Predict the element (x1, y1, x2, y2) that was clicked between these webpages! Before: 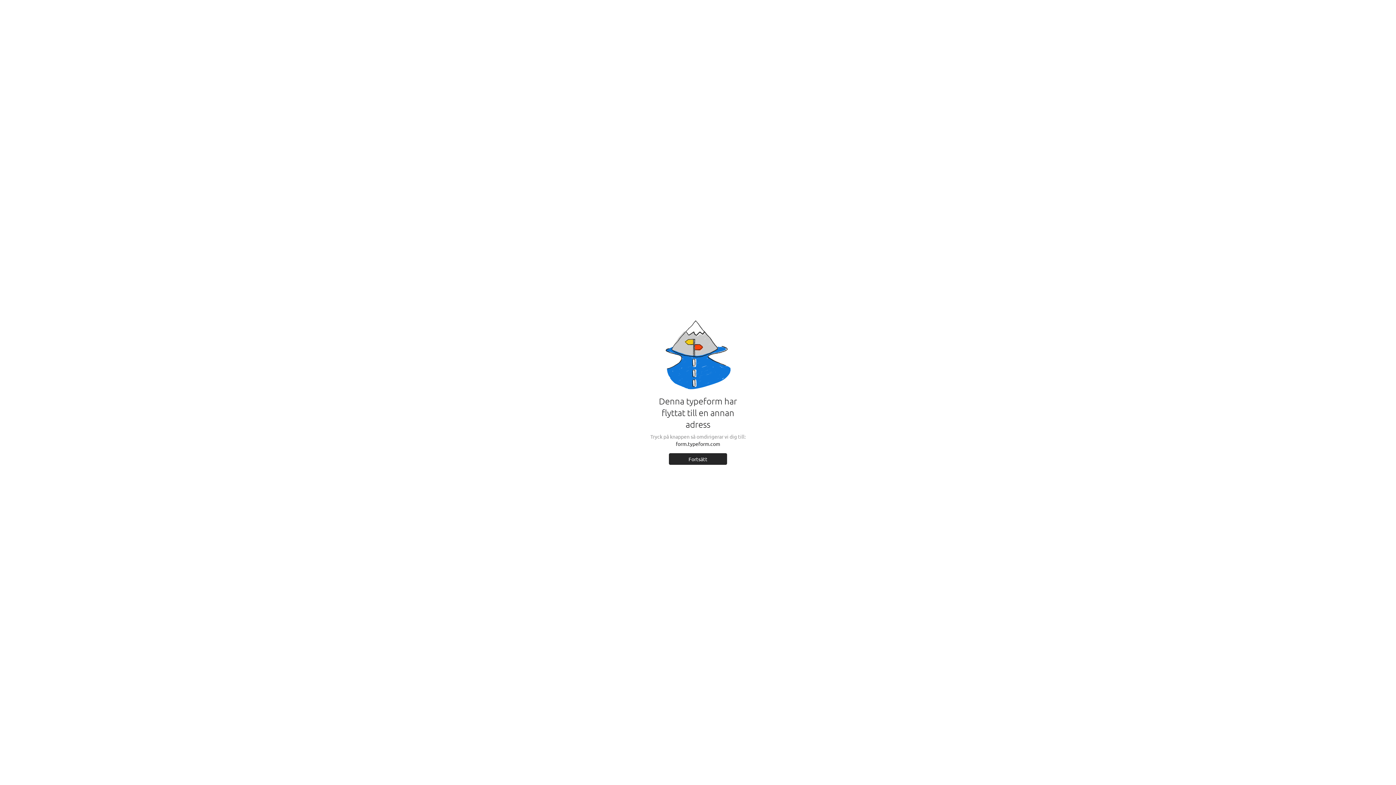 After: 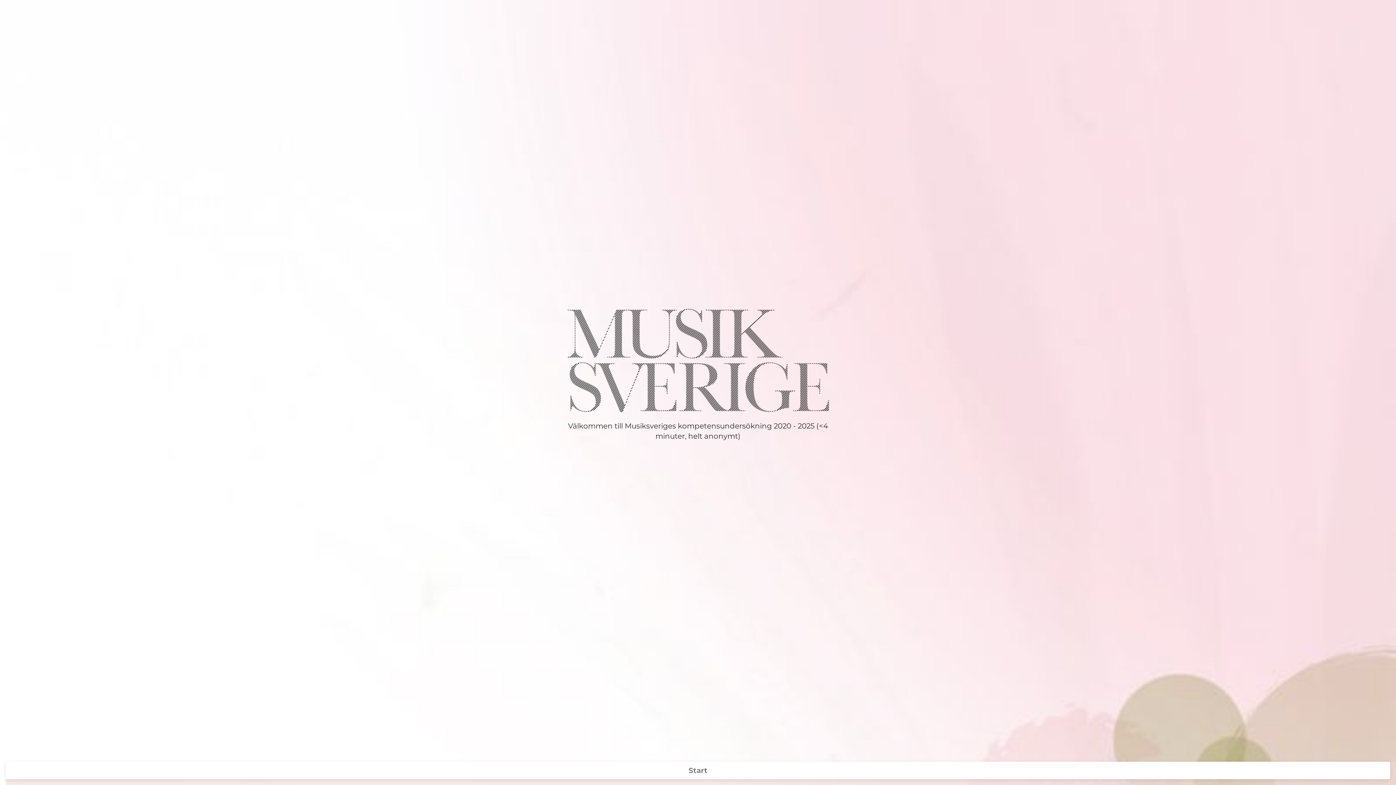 Action: bbox: (669, 453, 727, 464) label: Fortsätt